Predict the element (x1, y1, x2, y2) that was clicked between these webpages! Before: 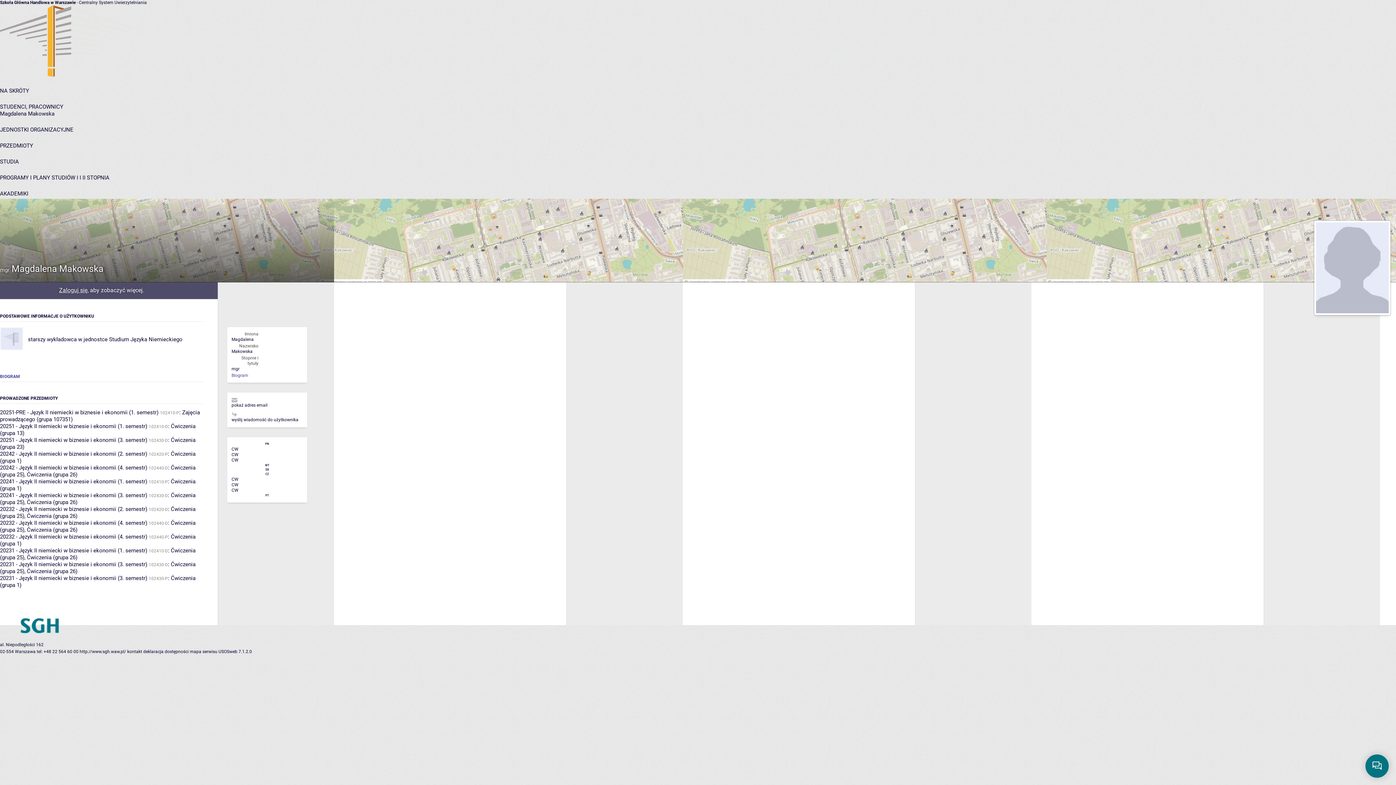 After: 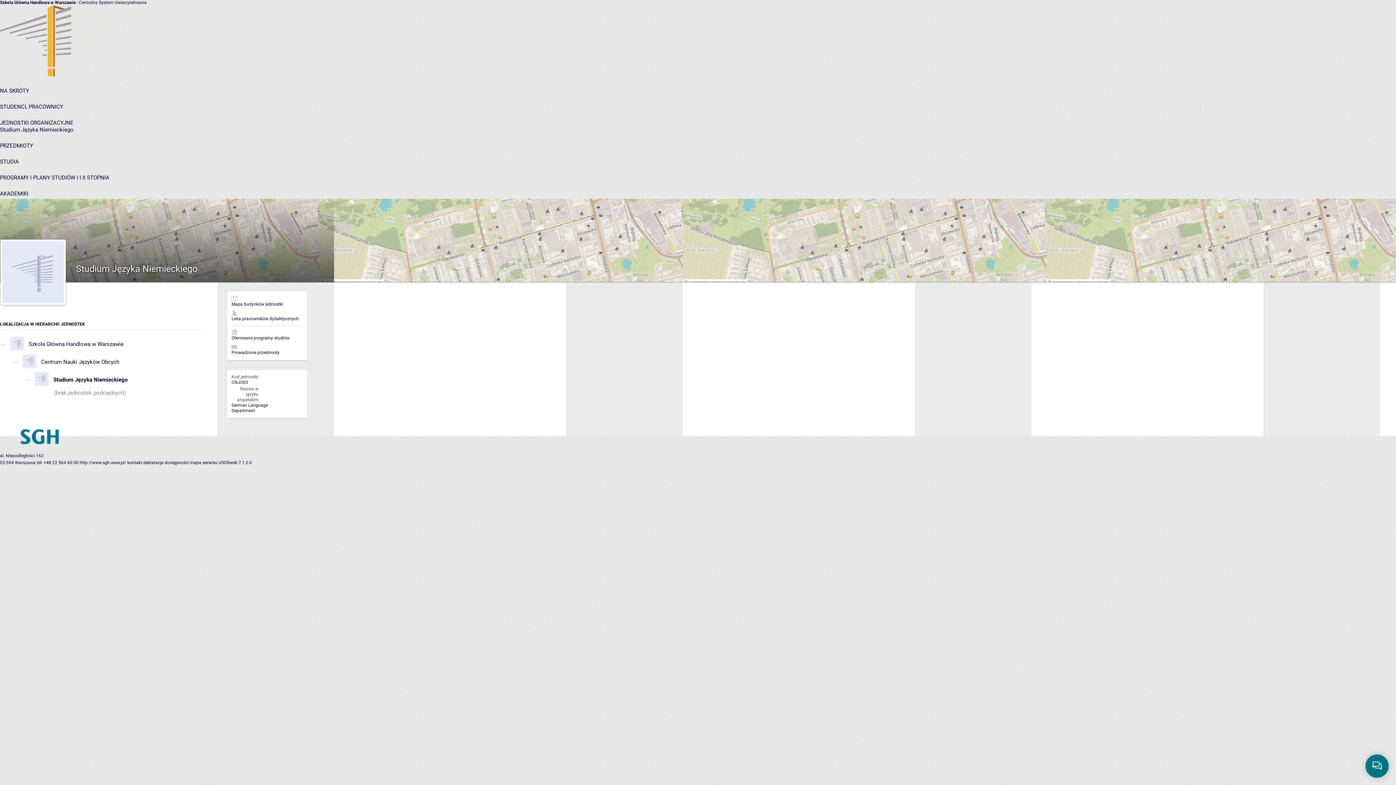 Action: bbox: (0, 345, 22, 351)